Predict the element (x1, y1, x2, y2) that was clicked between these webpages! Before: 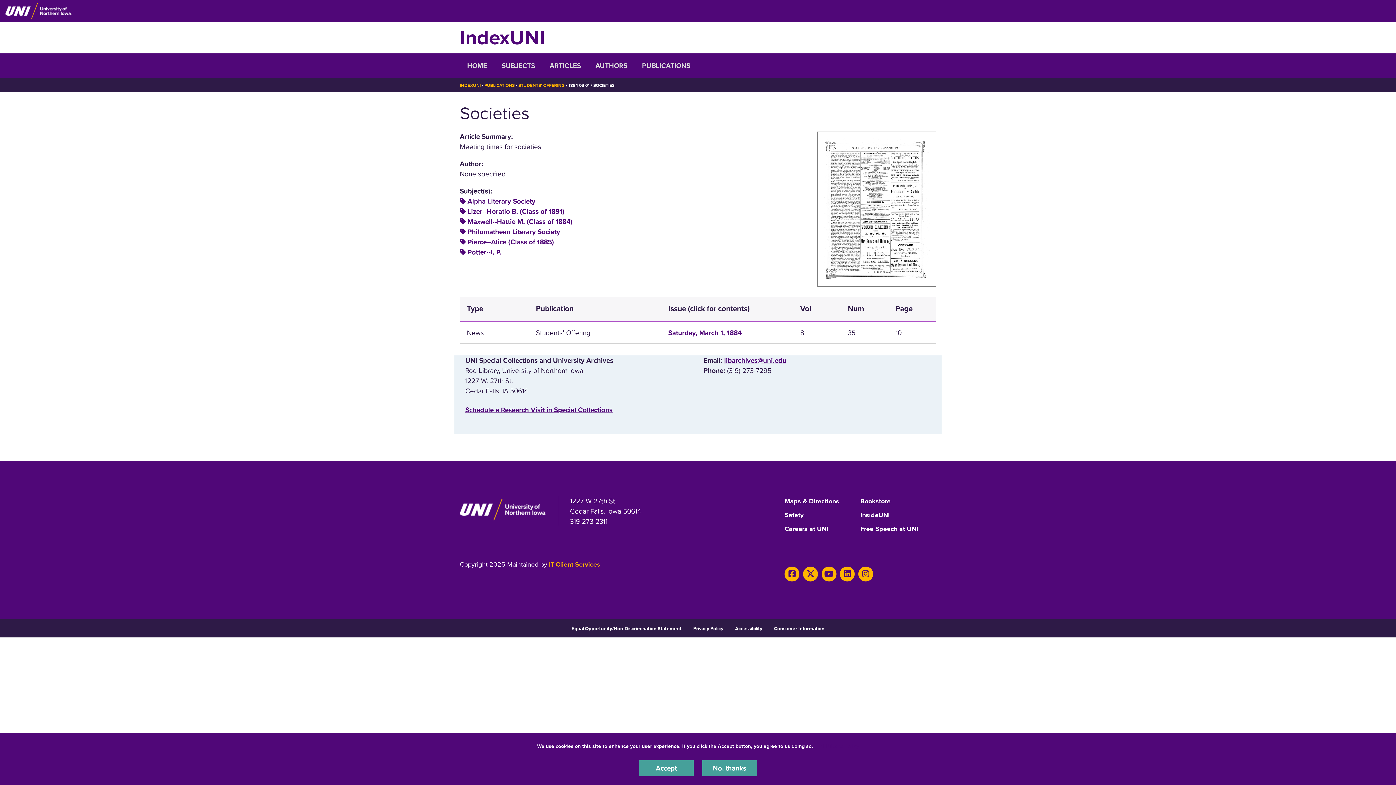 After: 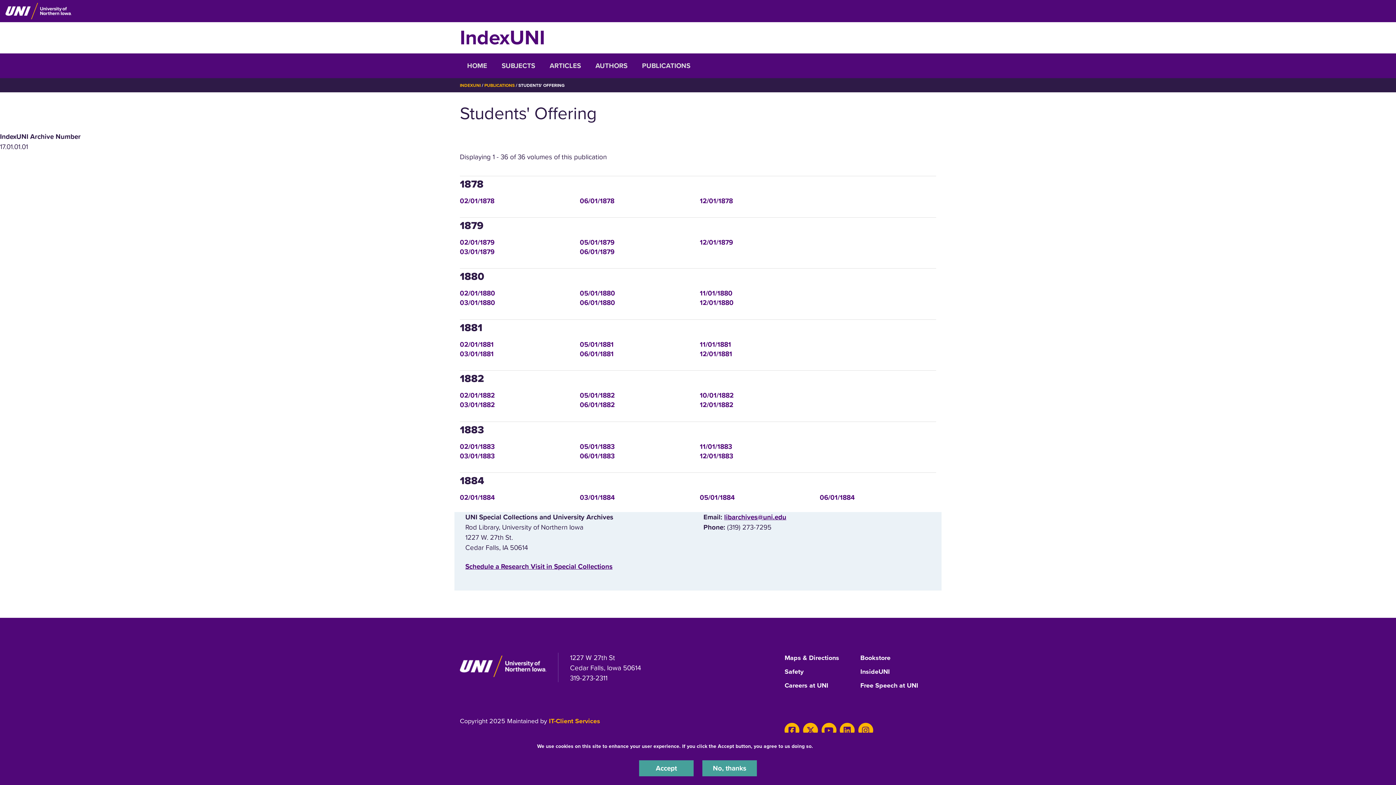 Action: bbox: (518, 82, 564, 88) label: STUDENTS' OFFERING